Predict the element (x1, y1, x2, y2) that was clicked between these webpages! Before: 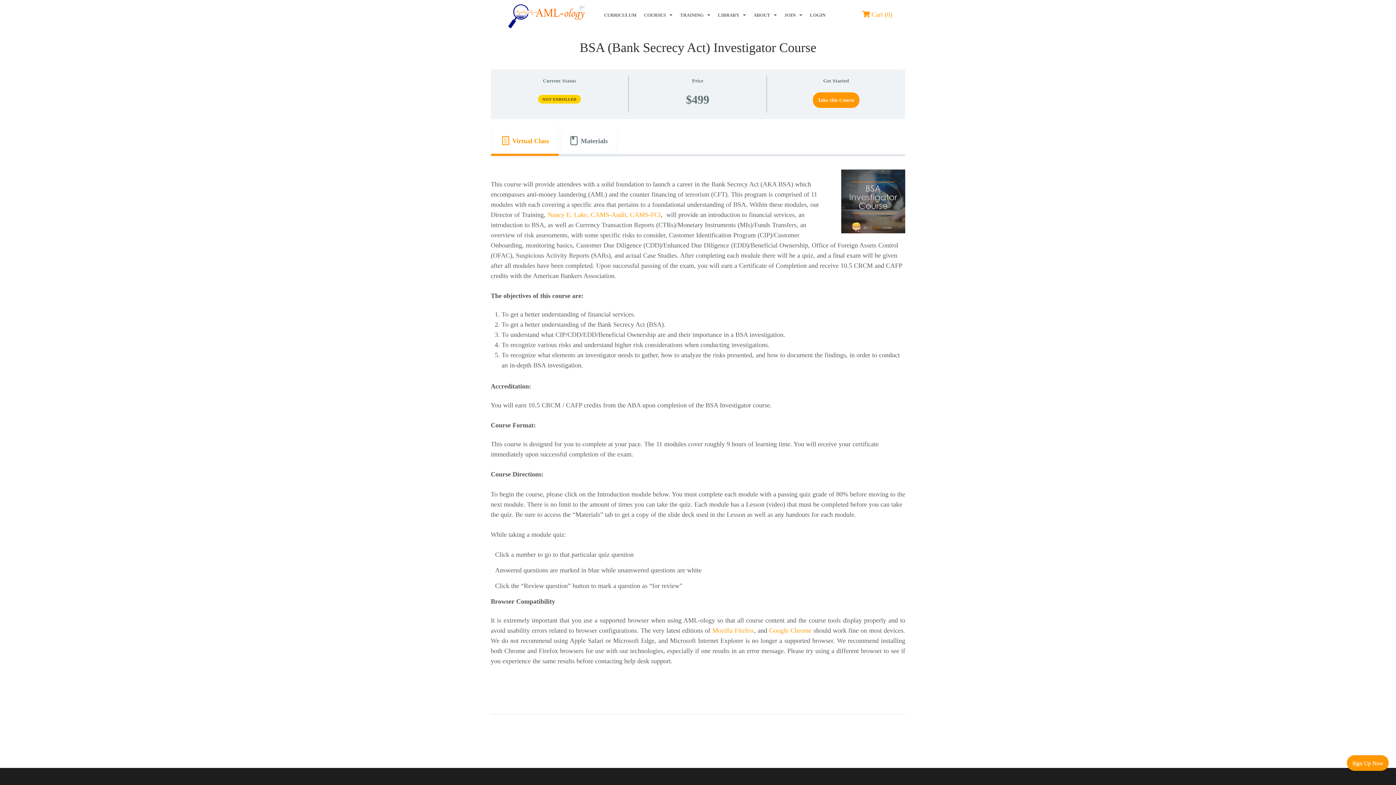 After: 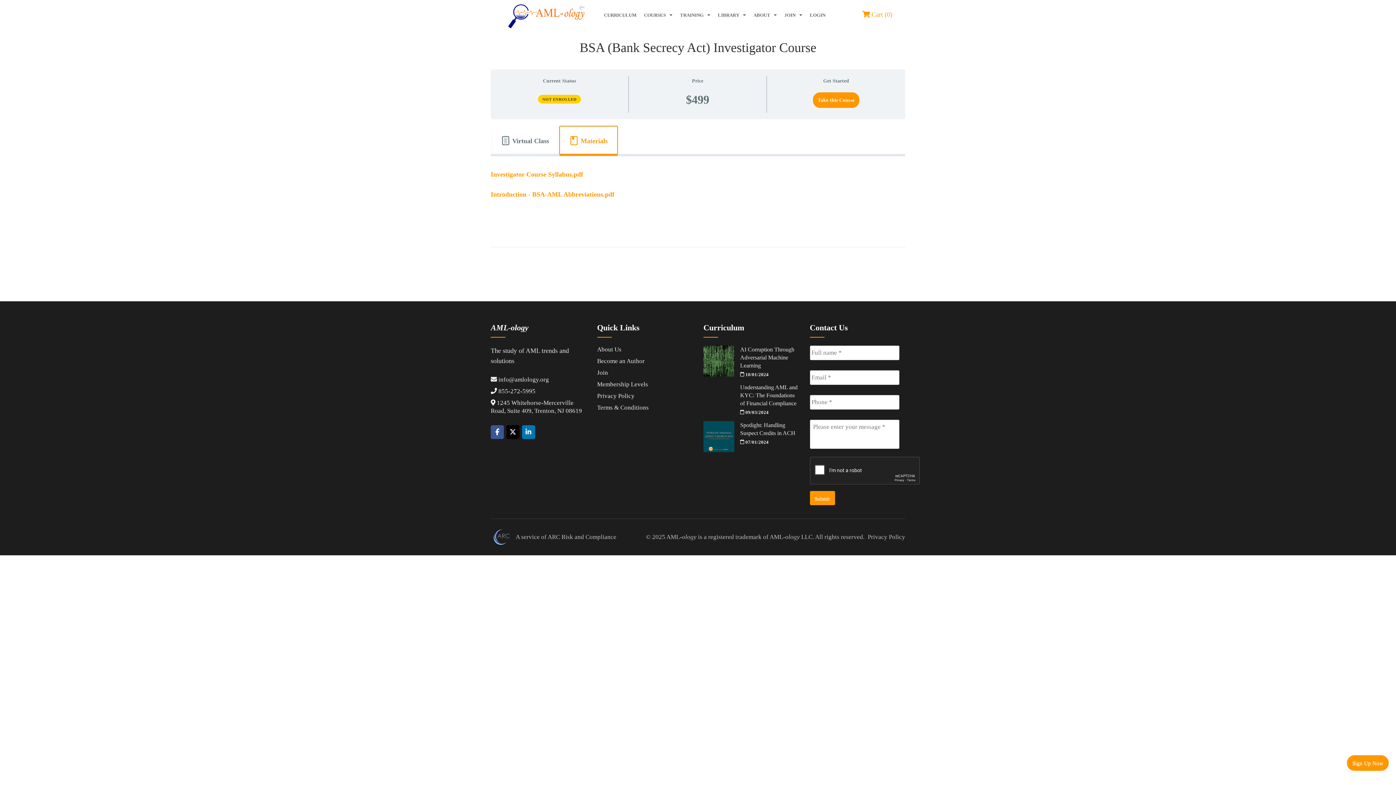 Action: bbox: (559, 125, 618, 156) label: Materials